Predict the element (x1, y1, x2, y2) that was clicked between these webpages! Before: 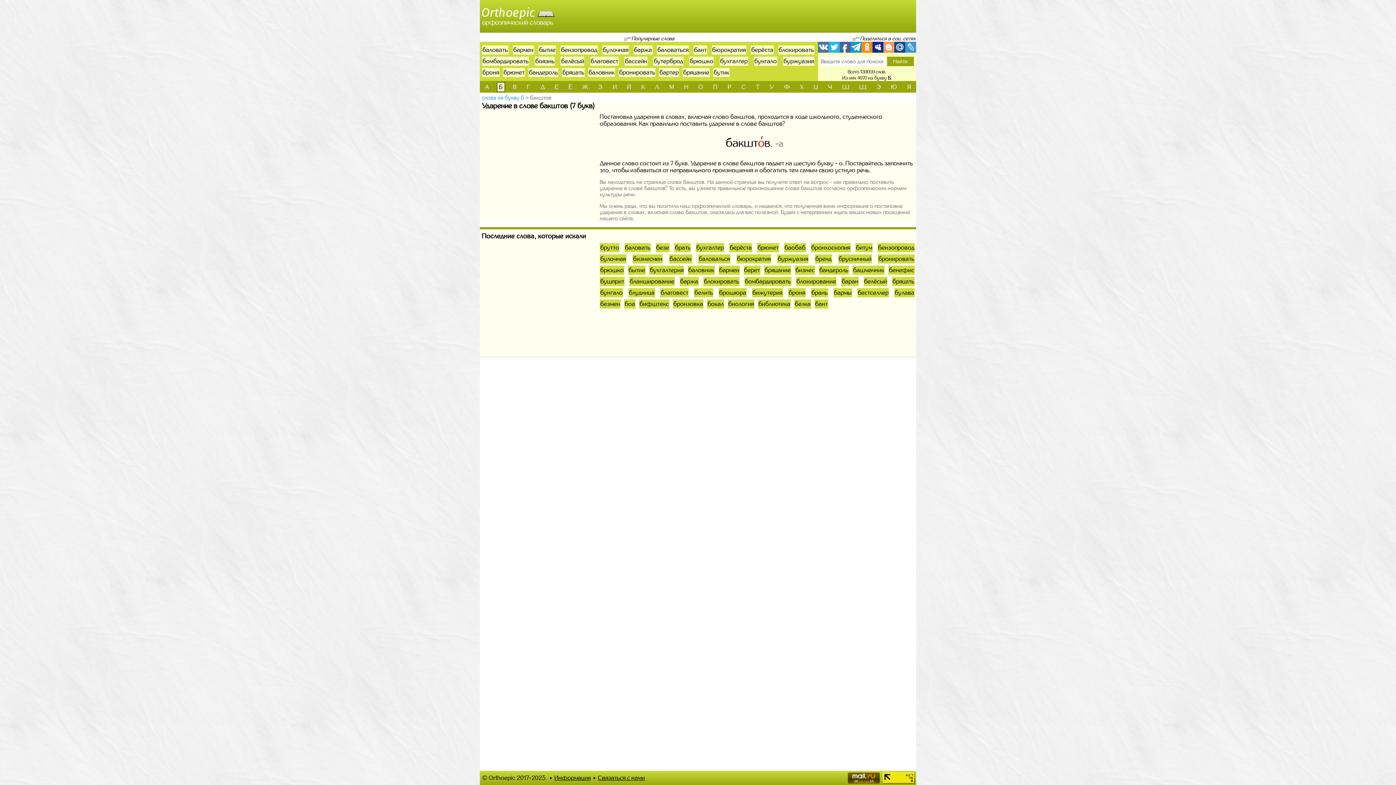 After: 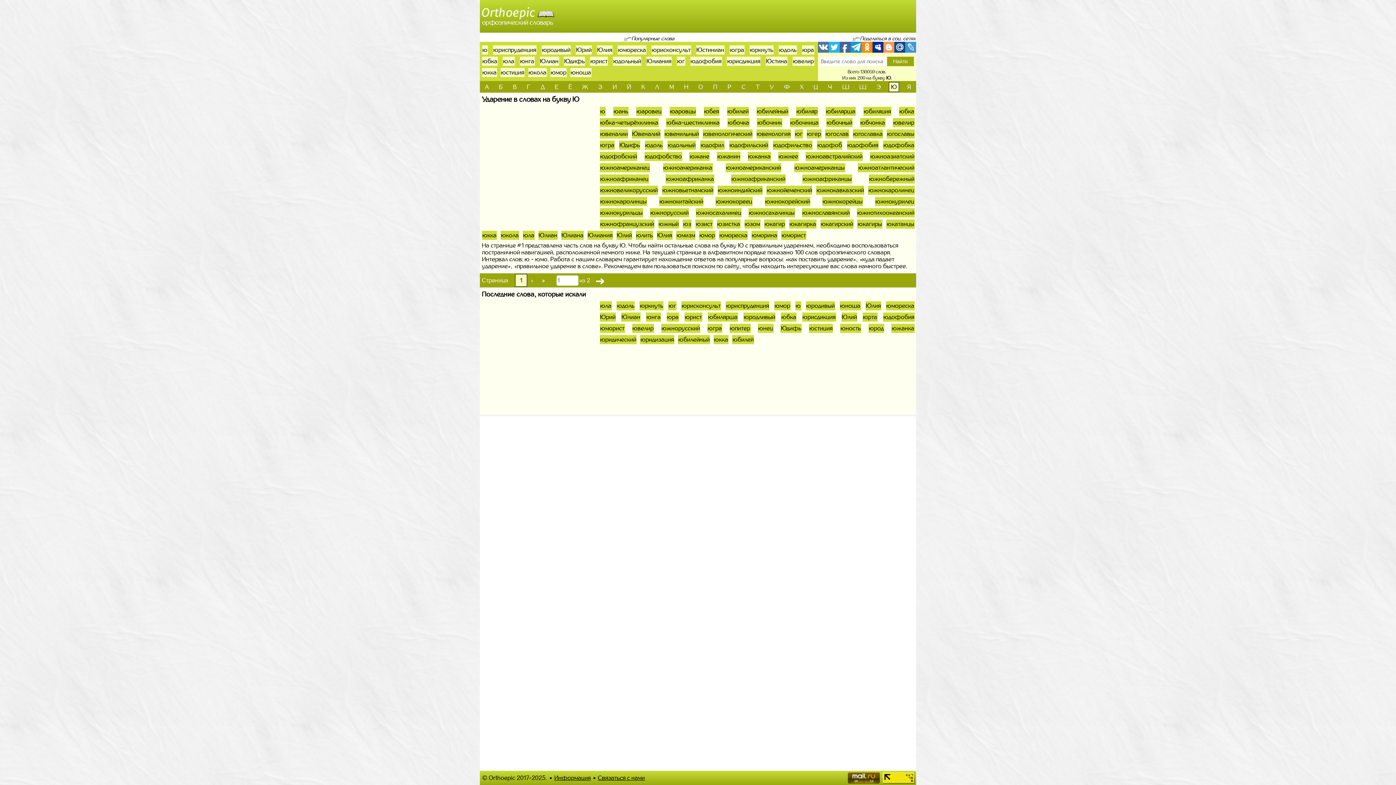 Action: bbox: (889, 82, 899, 91) label: Ю